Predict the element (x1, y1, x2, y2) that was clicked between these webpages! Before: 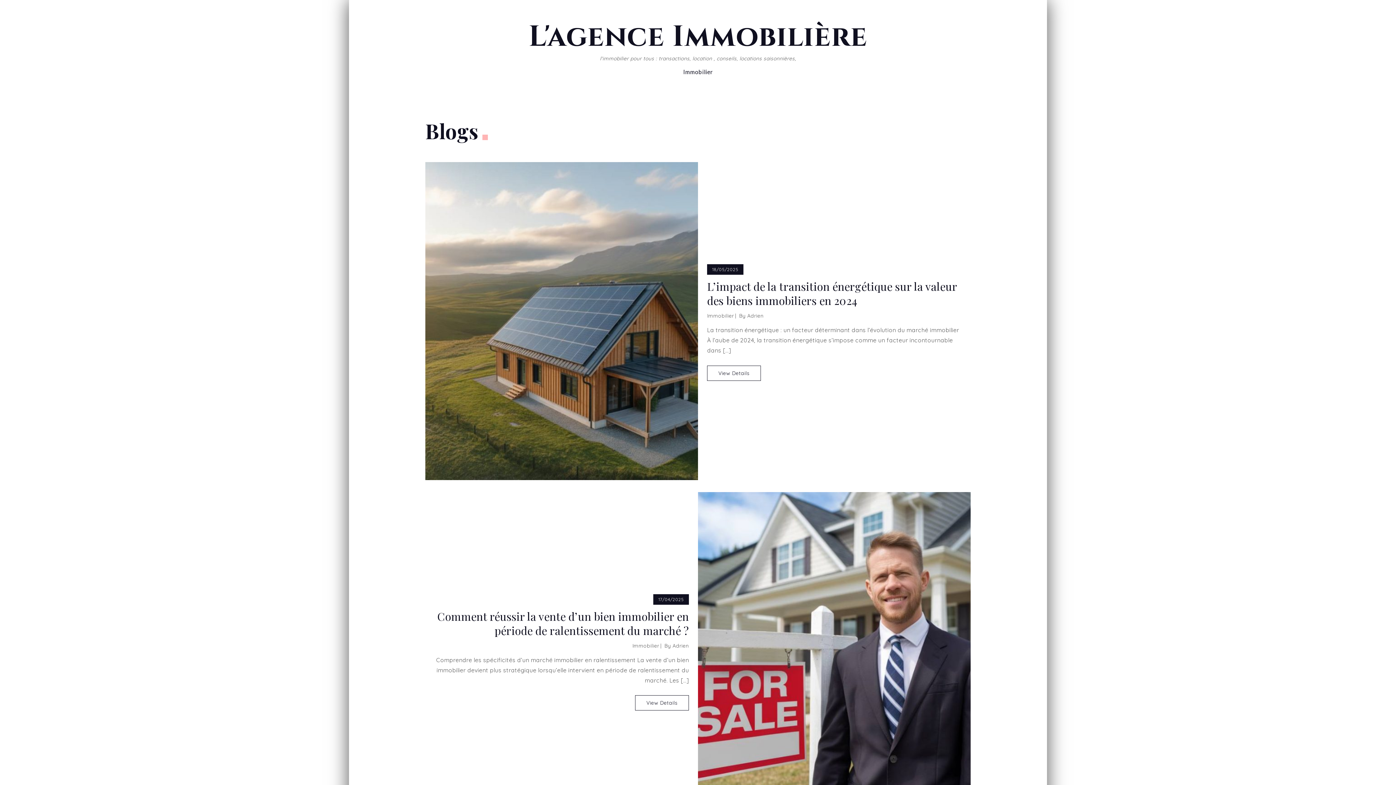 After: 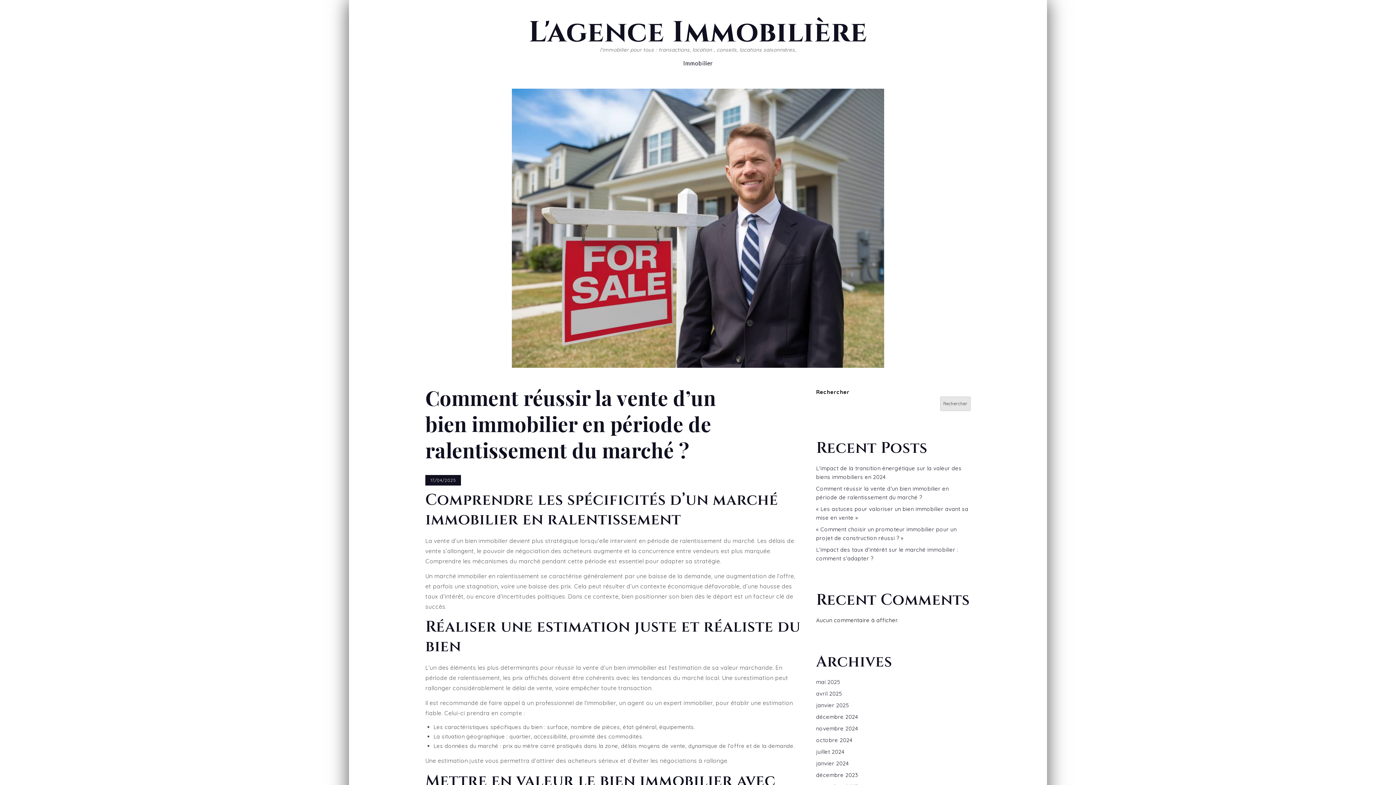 Action: label: View Details bbox: (635, 695, 689, 711)